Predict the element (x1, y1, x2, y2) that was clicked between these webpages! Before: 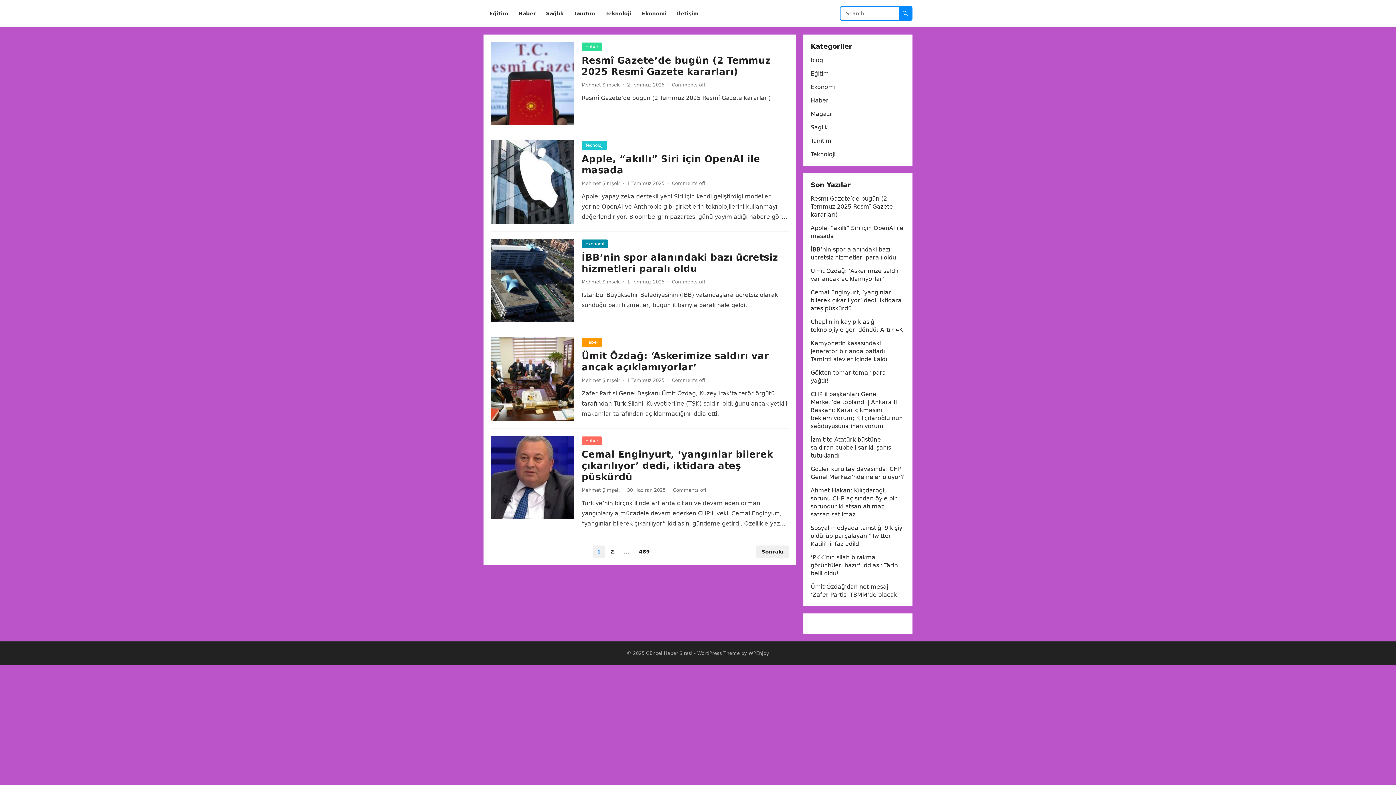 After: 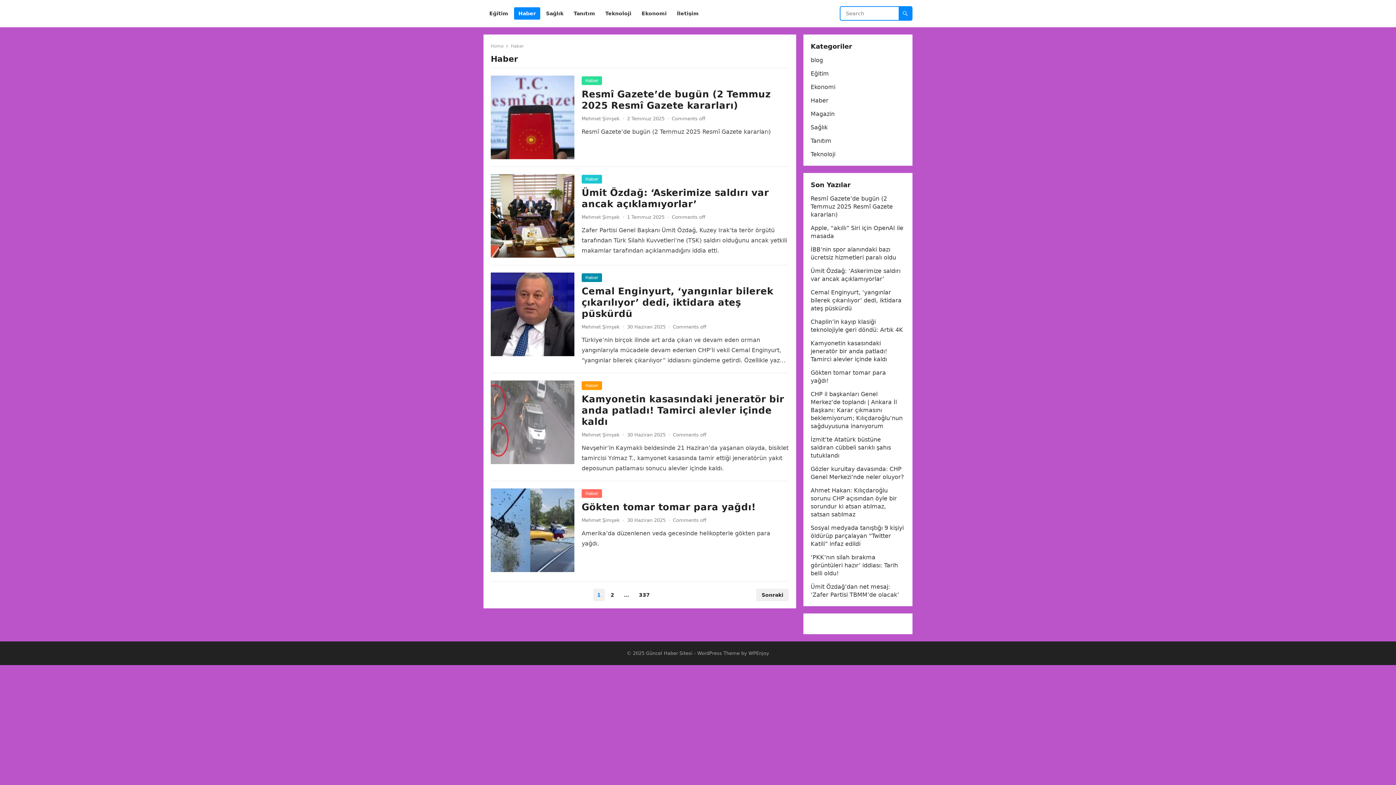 Action: bbox: (581, 338, 602, 346) label: Haber